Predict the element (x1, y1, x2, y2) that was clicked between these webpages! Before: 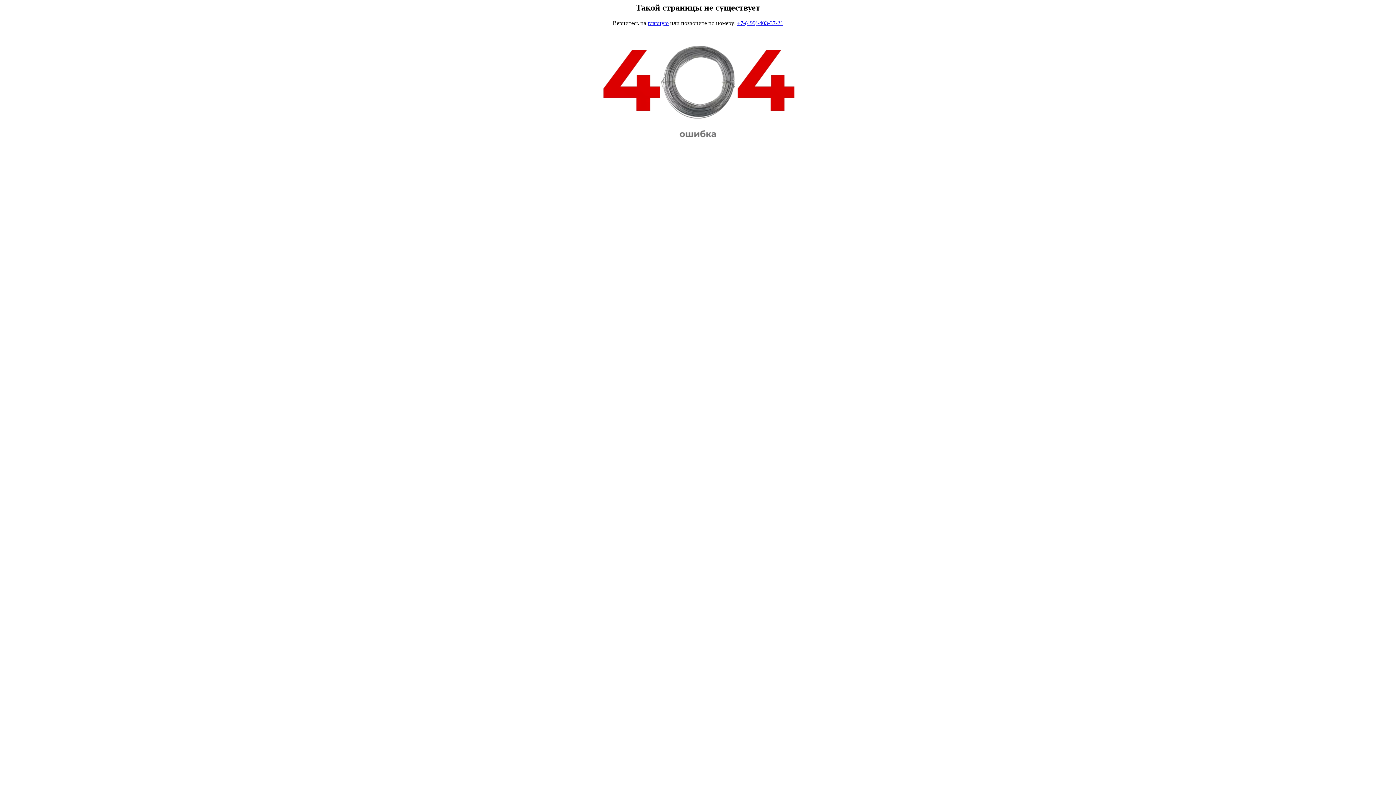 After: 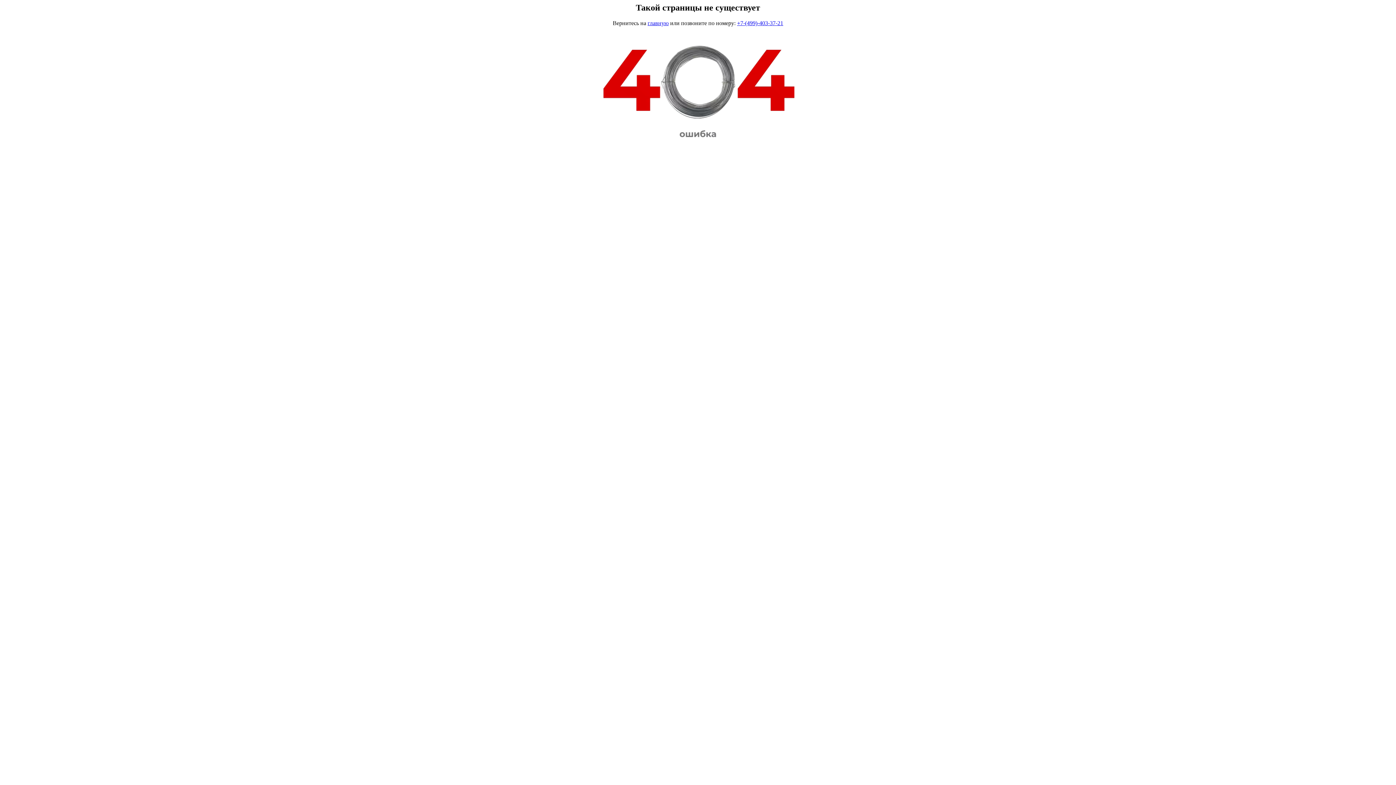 Action: label: +7-(499)-403-37-21 bbox: (737, 19, 783, 26)